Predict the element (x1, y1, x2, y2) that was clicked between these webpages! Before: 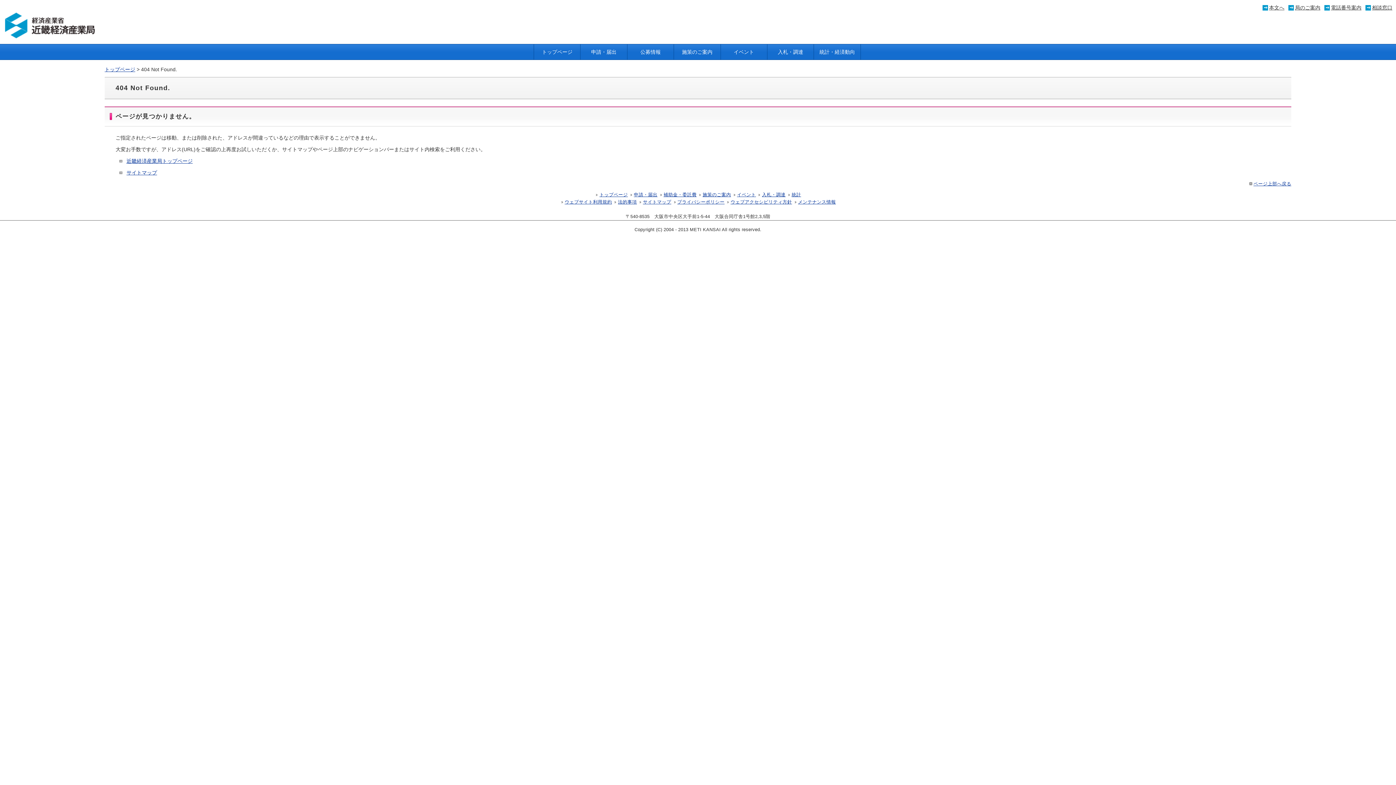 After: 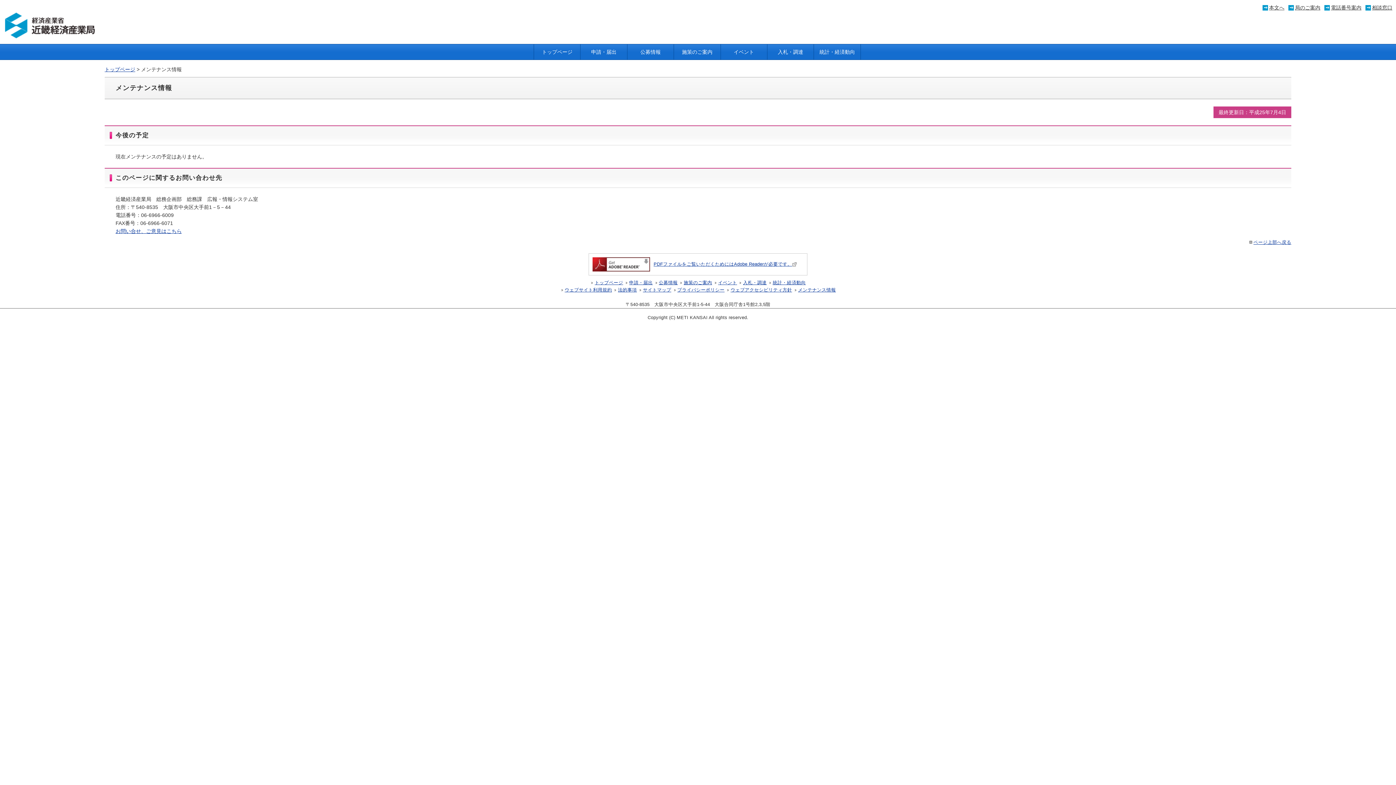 Action: label: メンテナンス情報 bbox: (798, 199, 836, 204)